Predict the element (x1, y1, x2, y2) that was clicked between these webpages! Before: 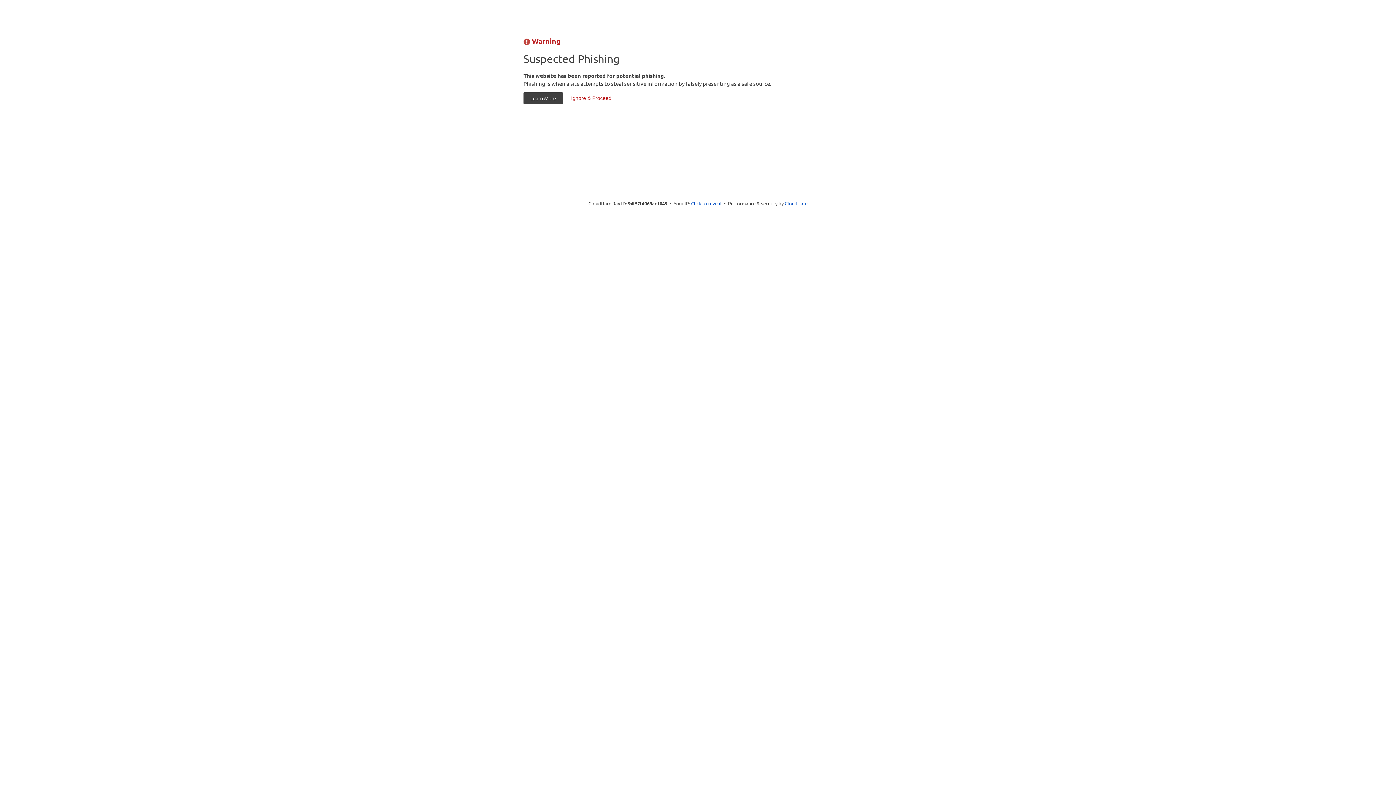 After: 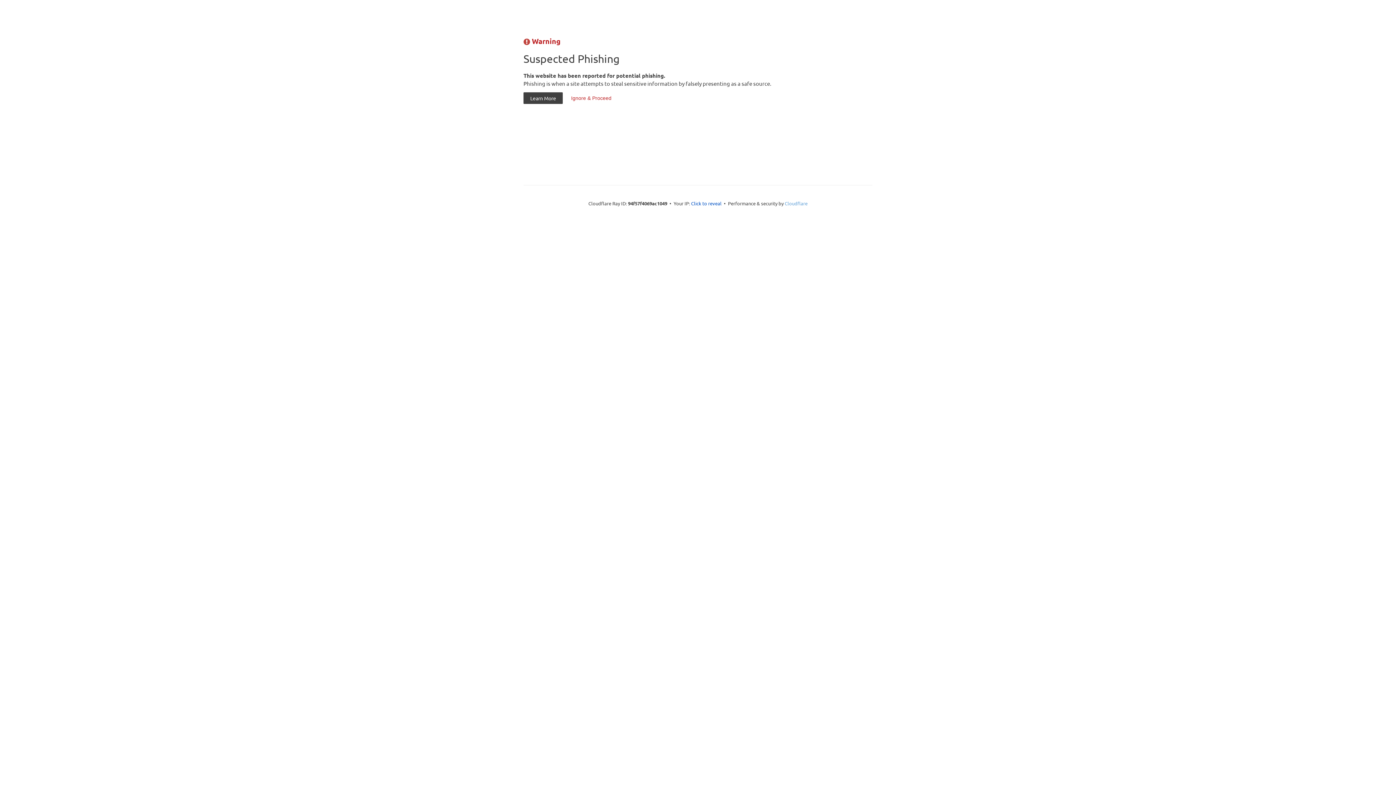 Action: bbox: (784, 200, 807, 206) label: Cloudflare